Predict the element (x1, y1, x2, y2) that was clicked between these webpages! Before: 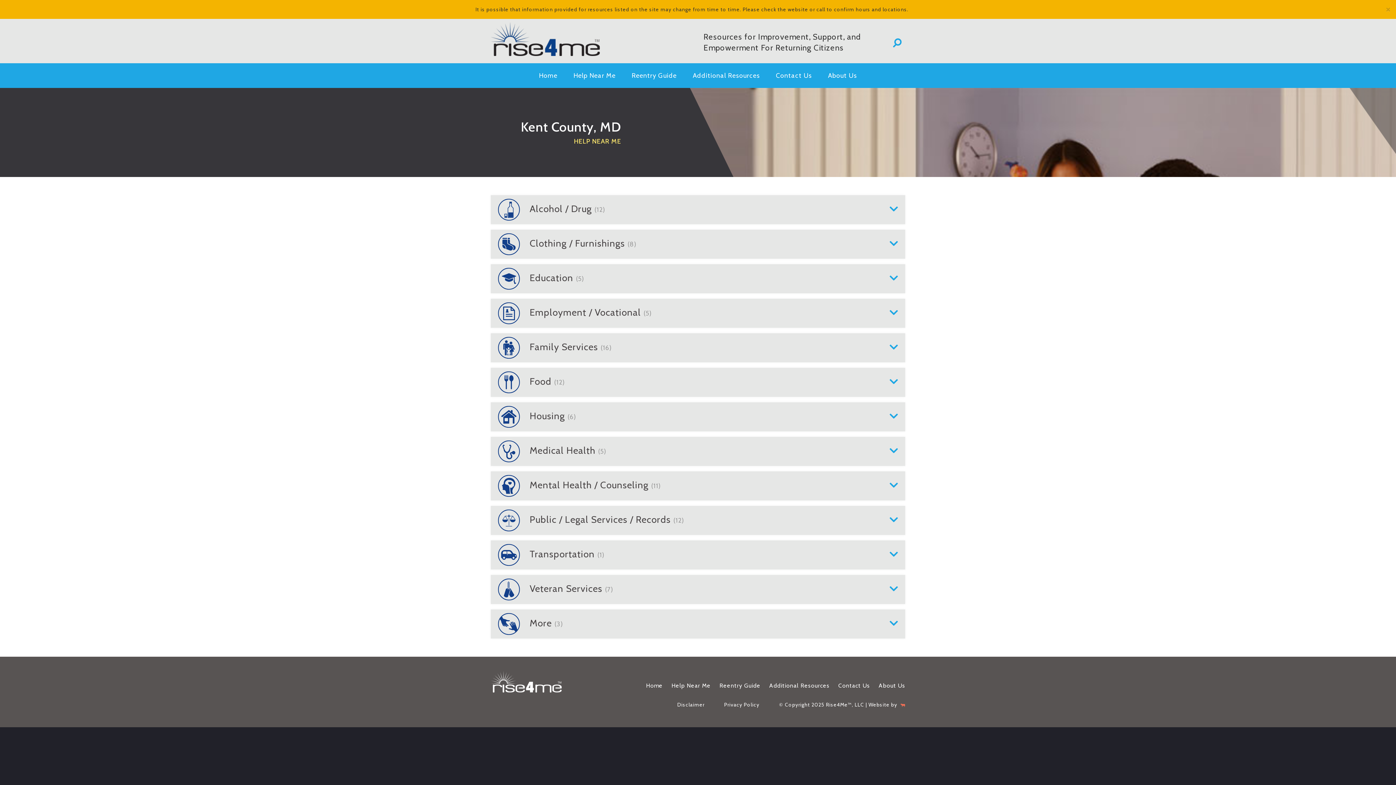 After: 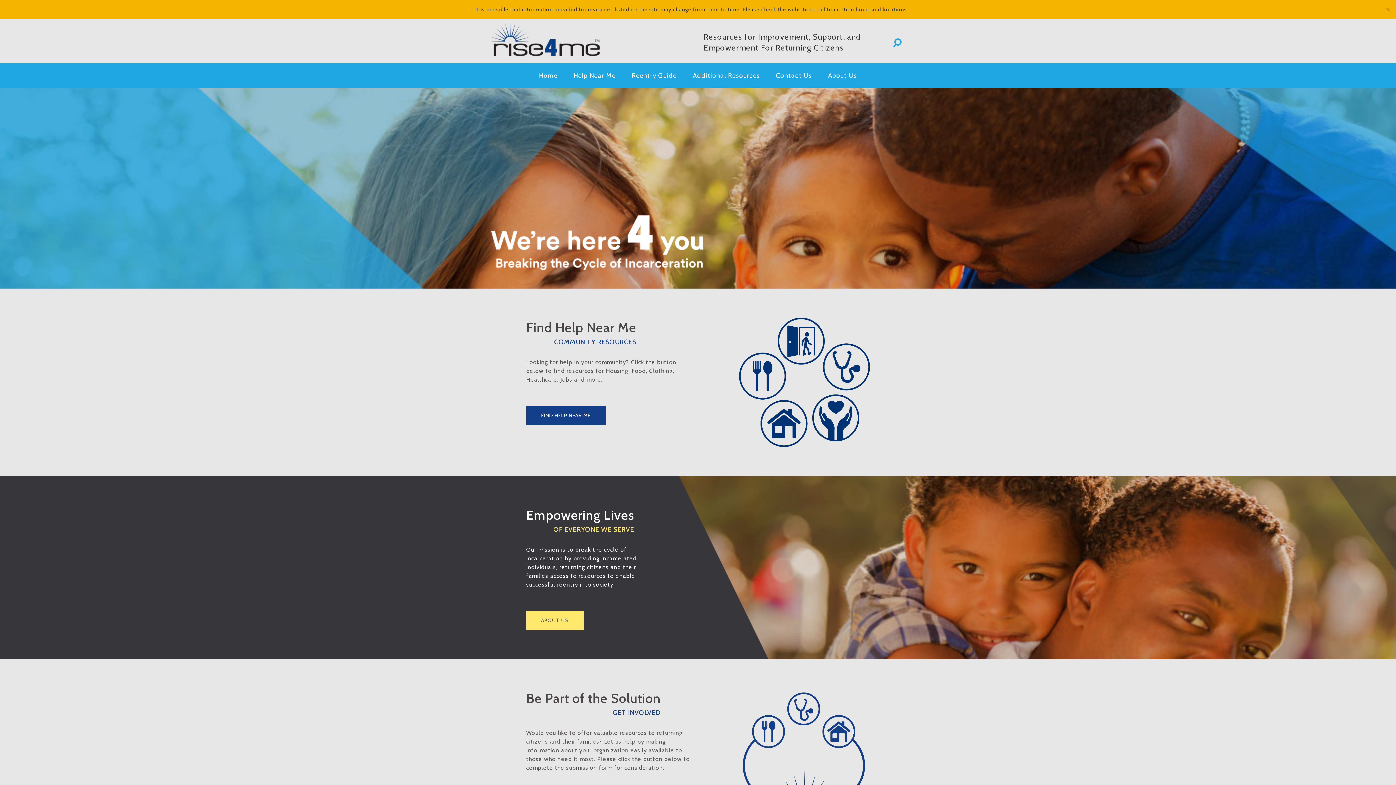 Action: bbox: (490, 22, 621, 55)